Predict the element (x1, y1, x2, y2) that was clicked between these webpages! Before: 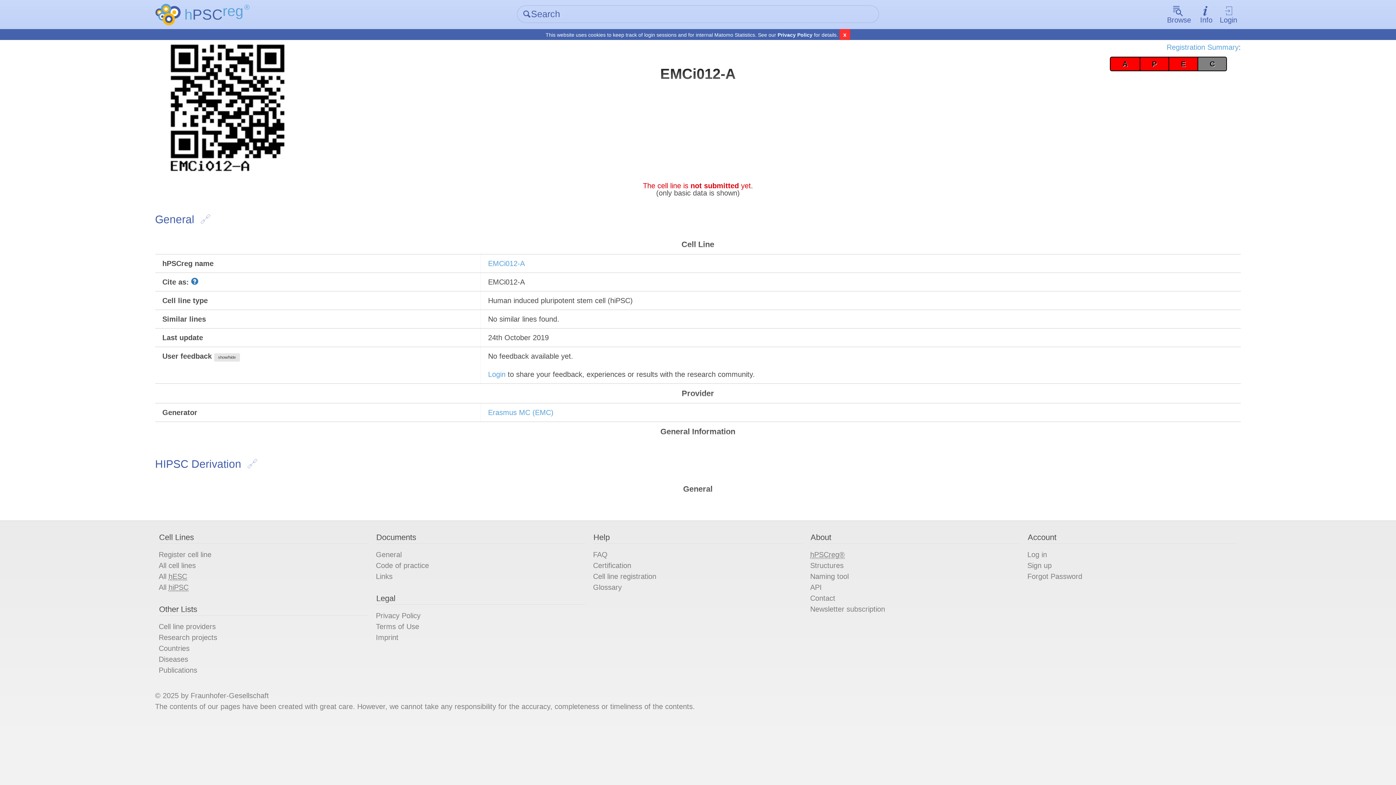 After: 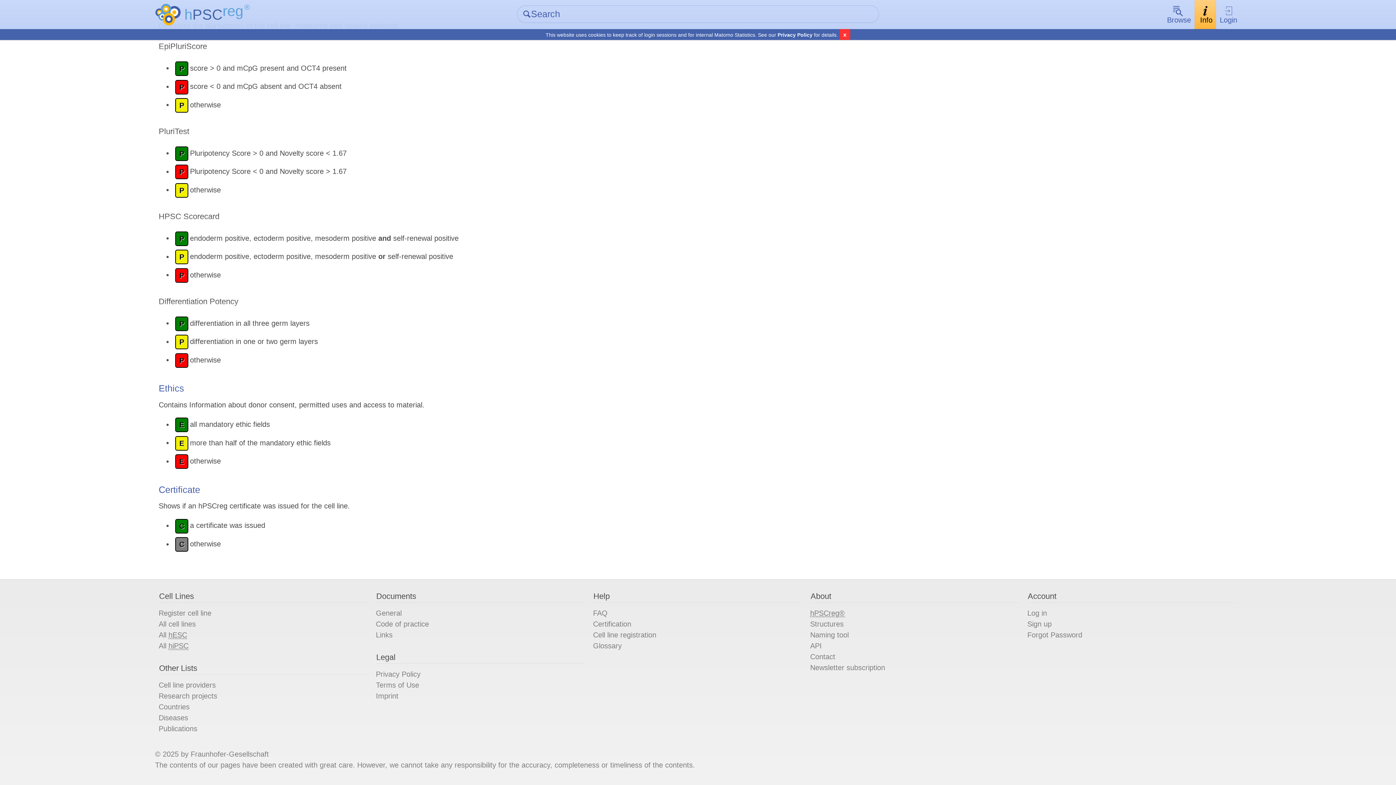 Action: label: E bbox: (1168, 59, 1197, 67)